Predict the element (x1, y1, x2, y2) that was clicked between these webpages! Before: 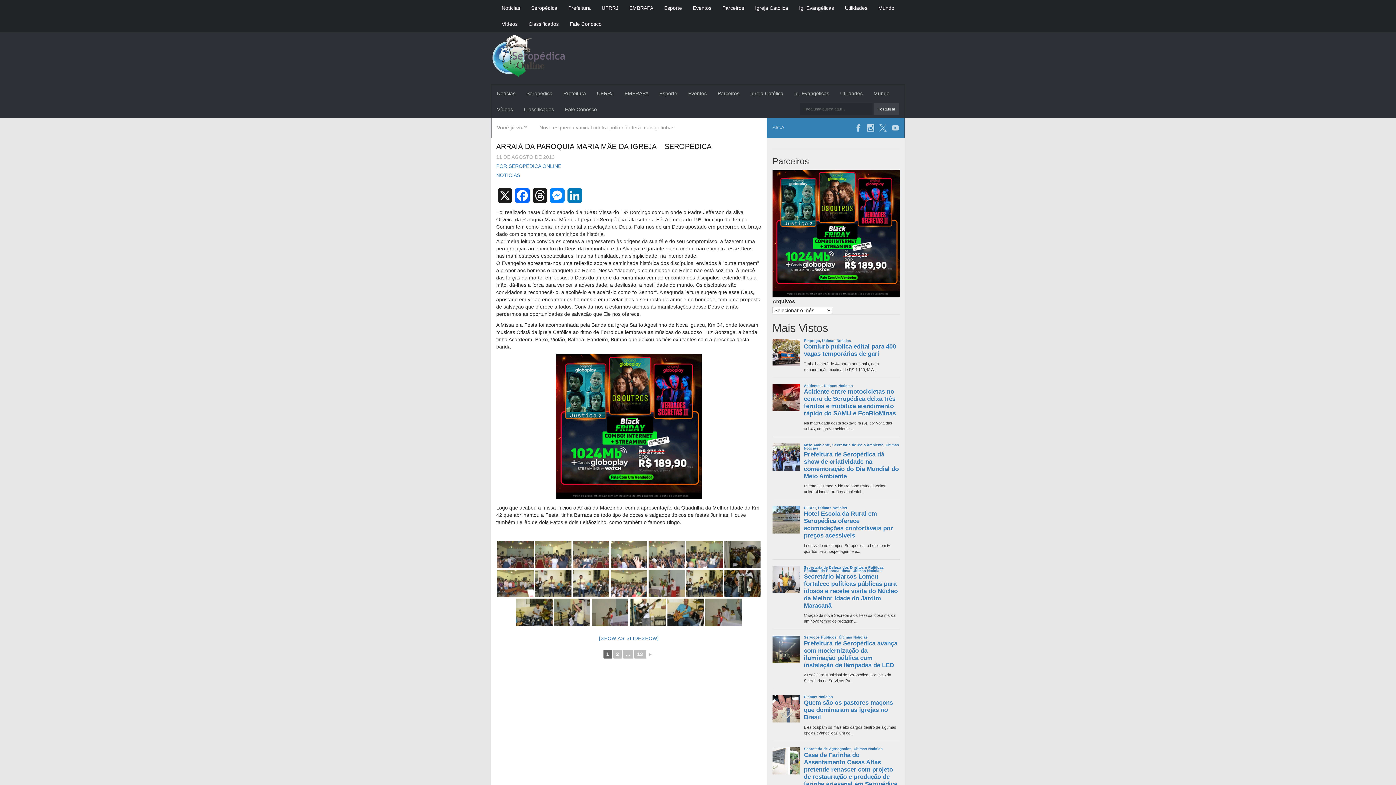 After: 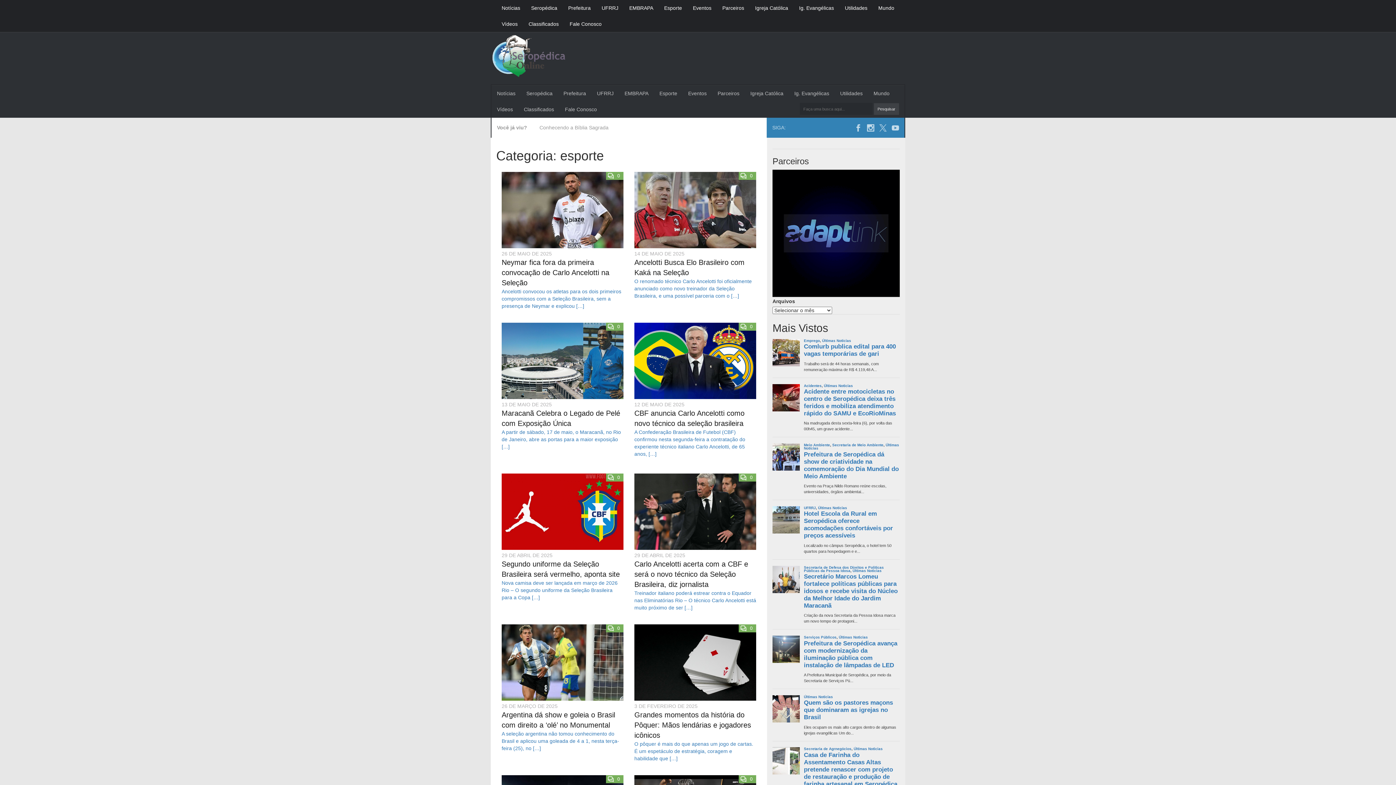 Action: label: Esporte bbox: (654, 85, 682, 101)